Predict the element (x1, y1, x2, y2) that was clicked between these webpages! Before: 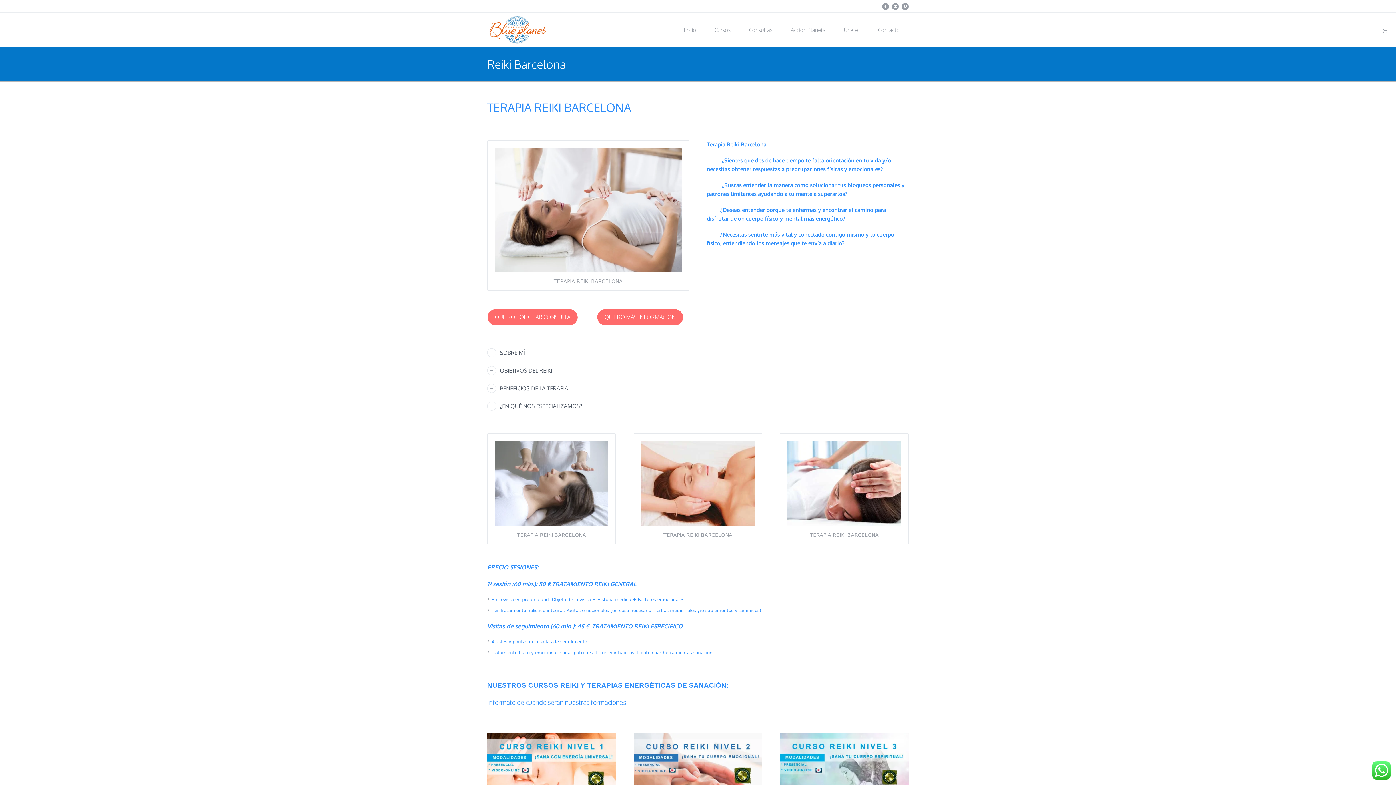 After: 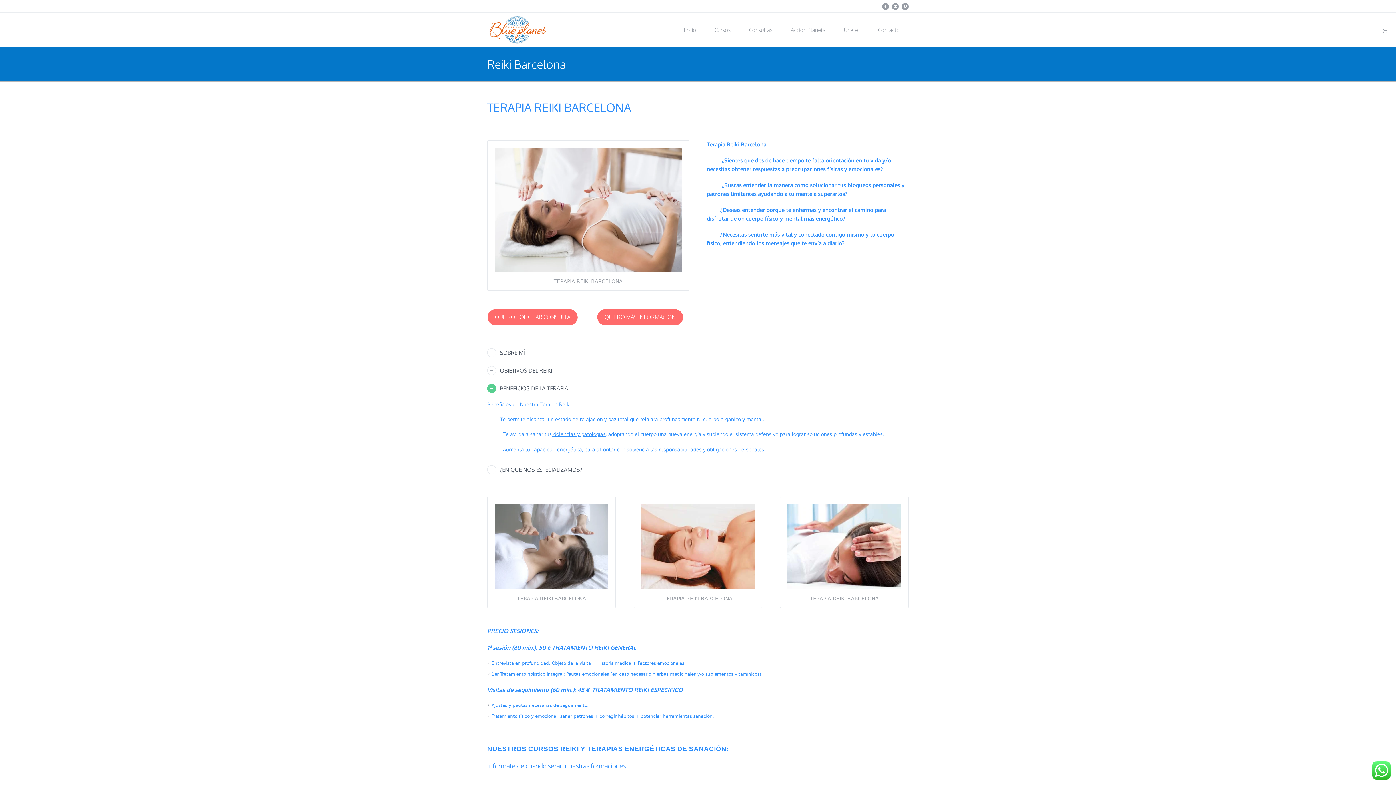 Action: label: BENEFICIOS DE LA TERAPIA bbox: (487, 379, 909, 397)